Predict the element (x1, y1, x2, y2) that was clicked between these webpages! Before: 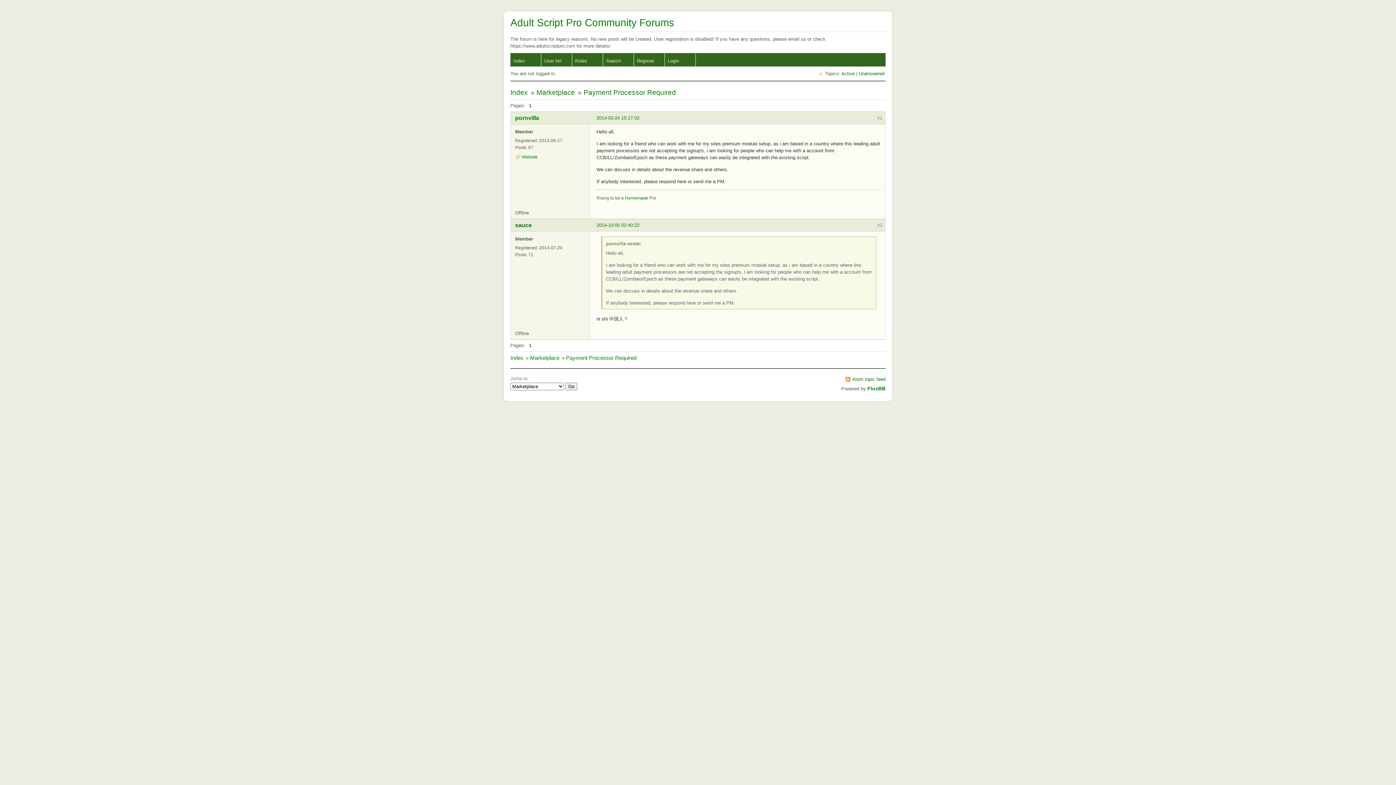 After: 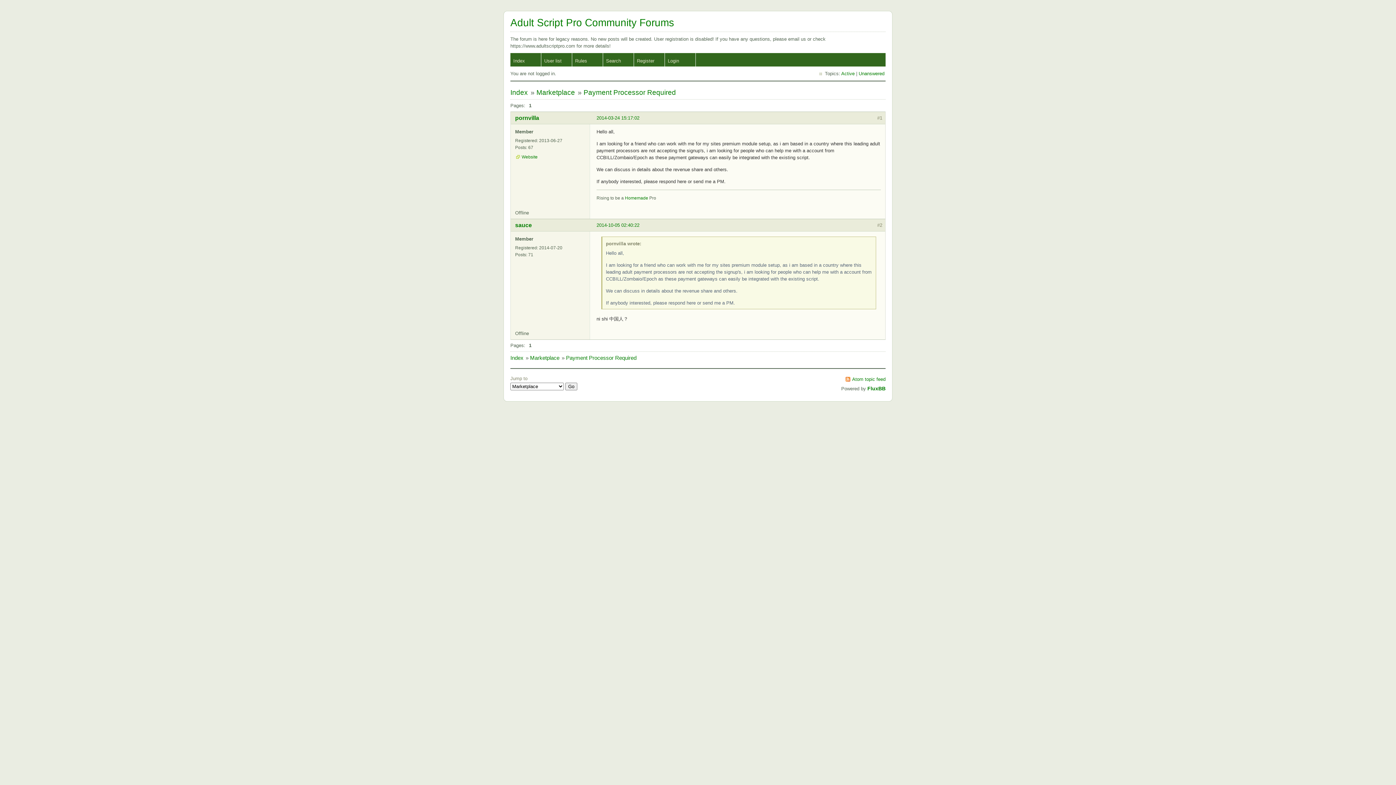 Action: label: Payment Processor Required bbox: (583, 88, 676, 96)